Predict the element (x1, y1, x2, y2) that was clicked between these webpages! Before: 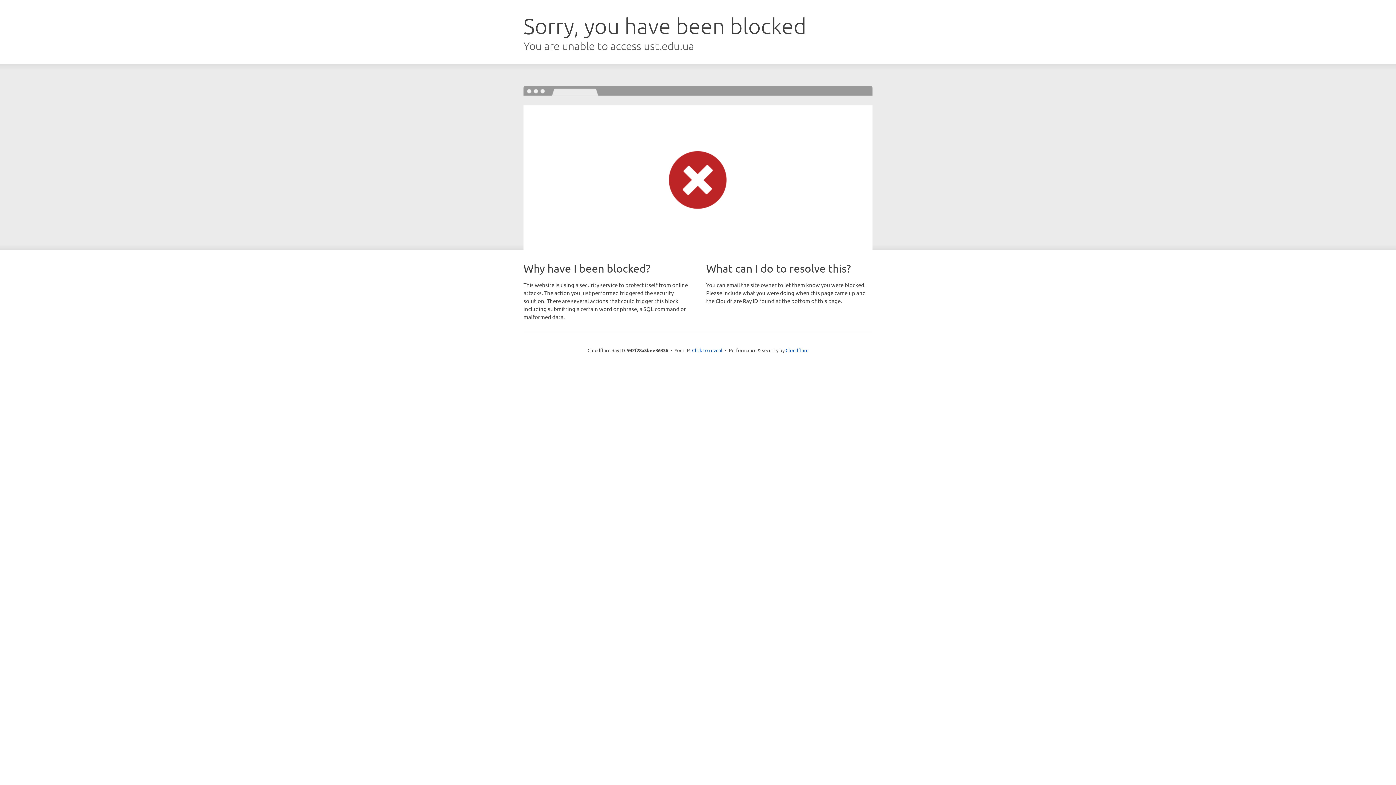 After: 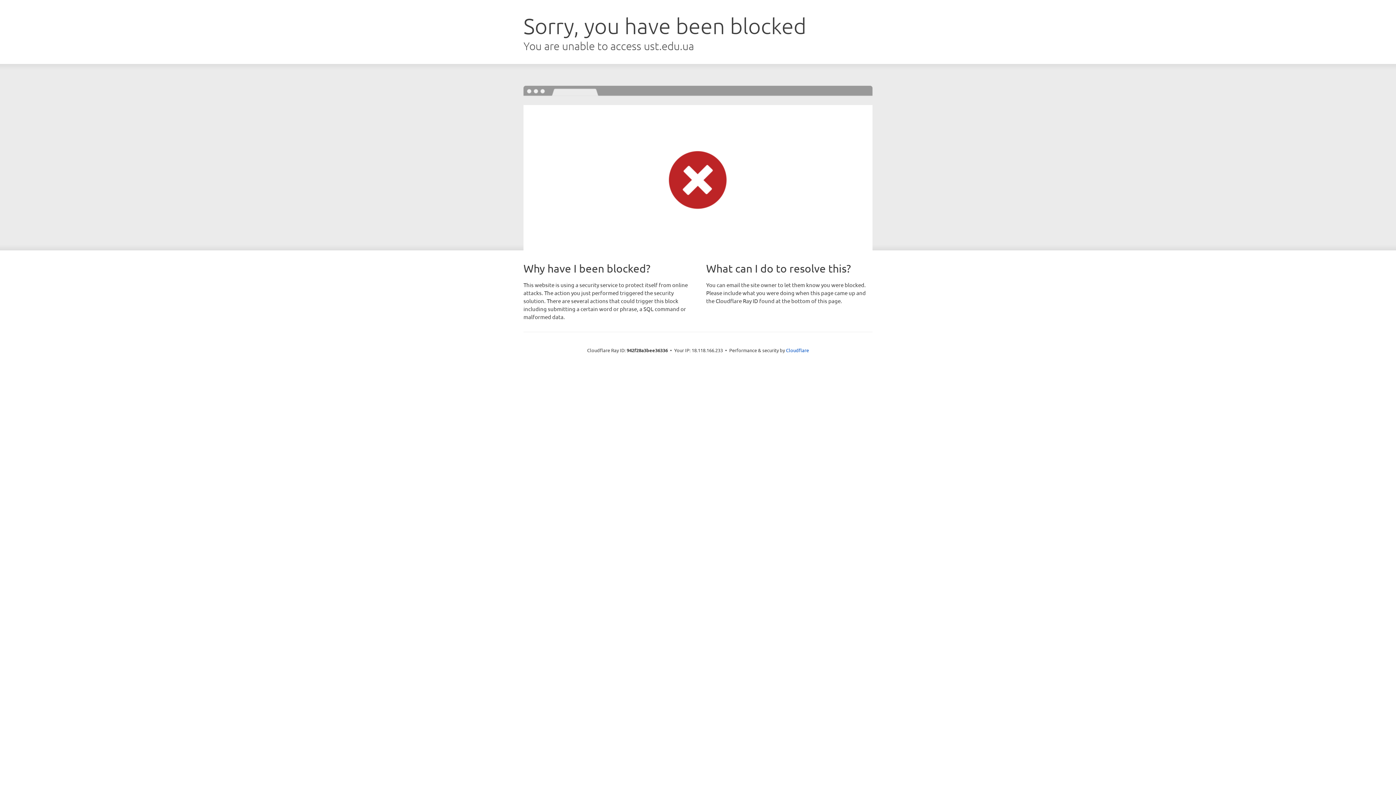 Action: label: Click to reveal bbox: (692, 346, 722, 353)